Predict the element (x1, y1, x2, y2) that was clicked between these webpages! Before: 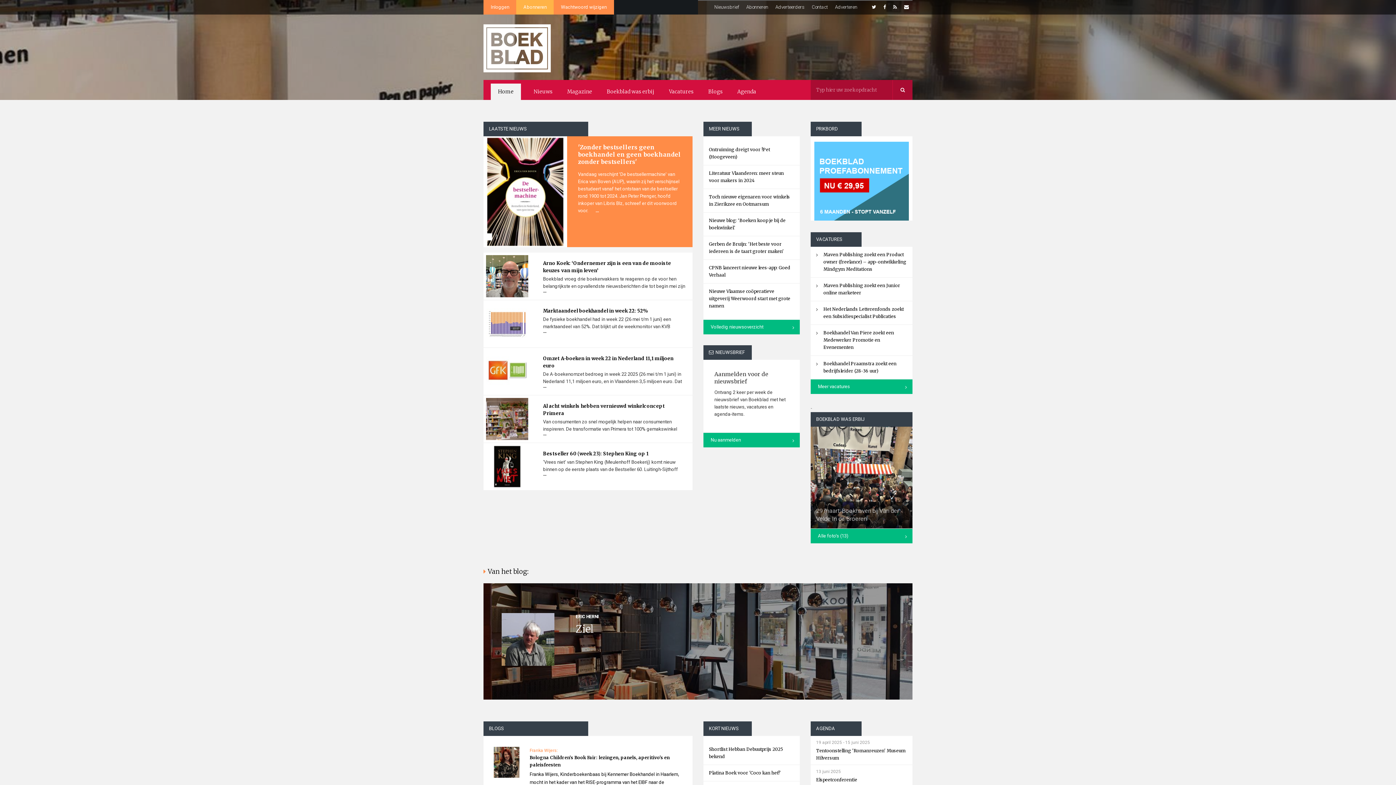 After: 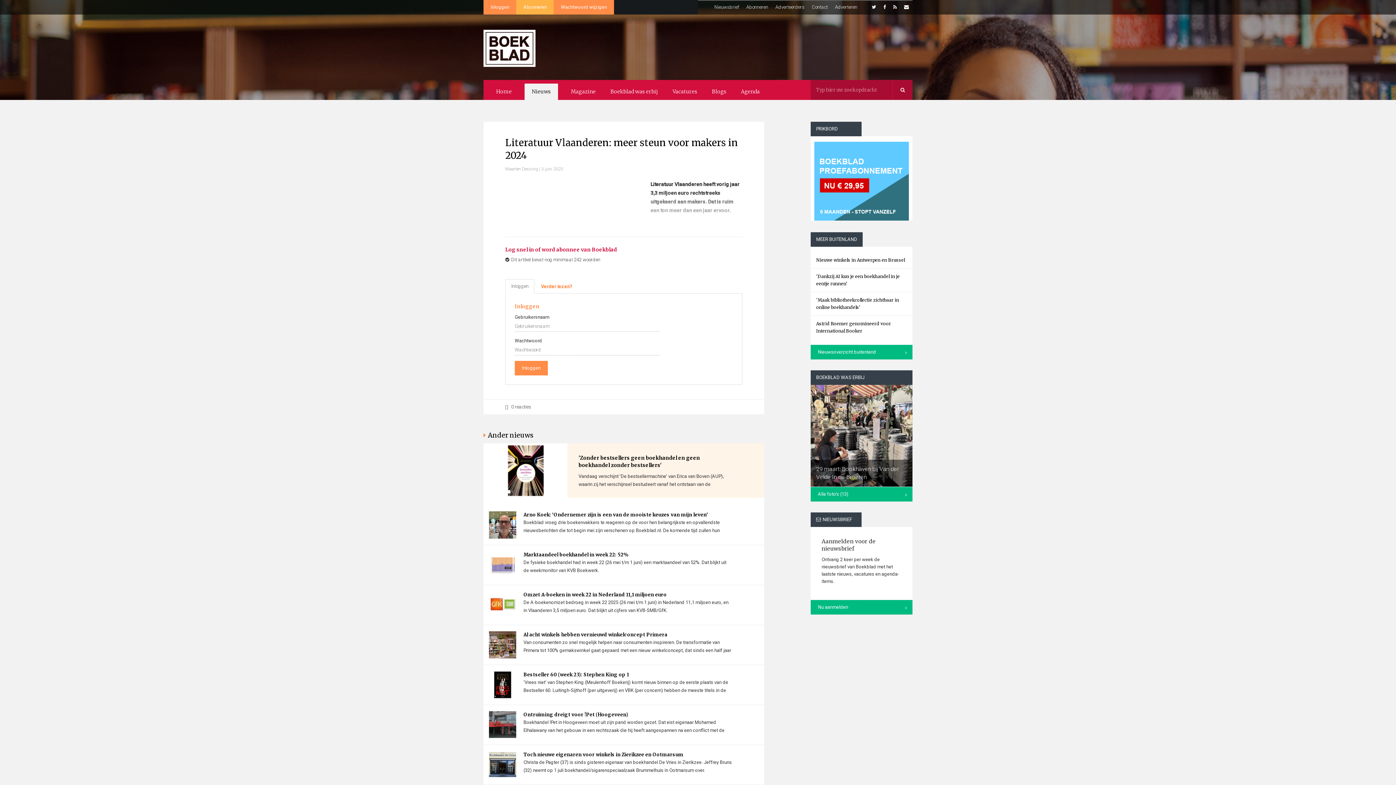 Action: label: Literatuur Vlaanderen: meer steun voor makers in 2024 bbox: (709, 169, 794, 184)